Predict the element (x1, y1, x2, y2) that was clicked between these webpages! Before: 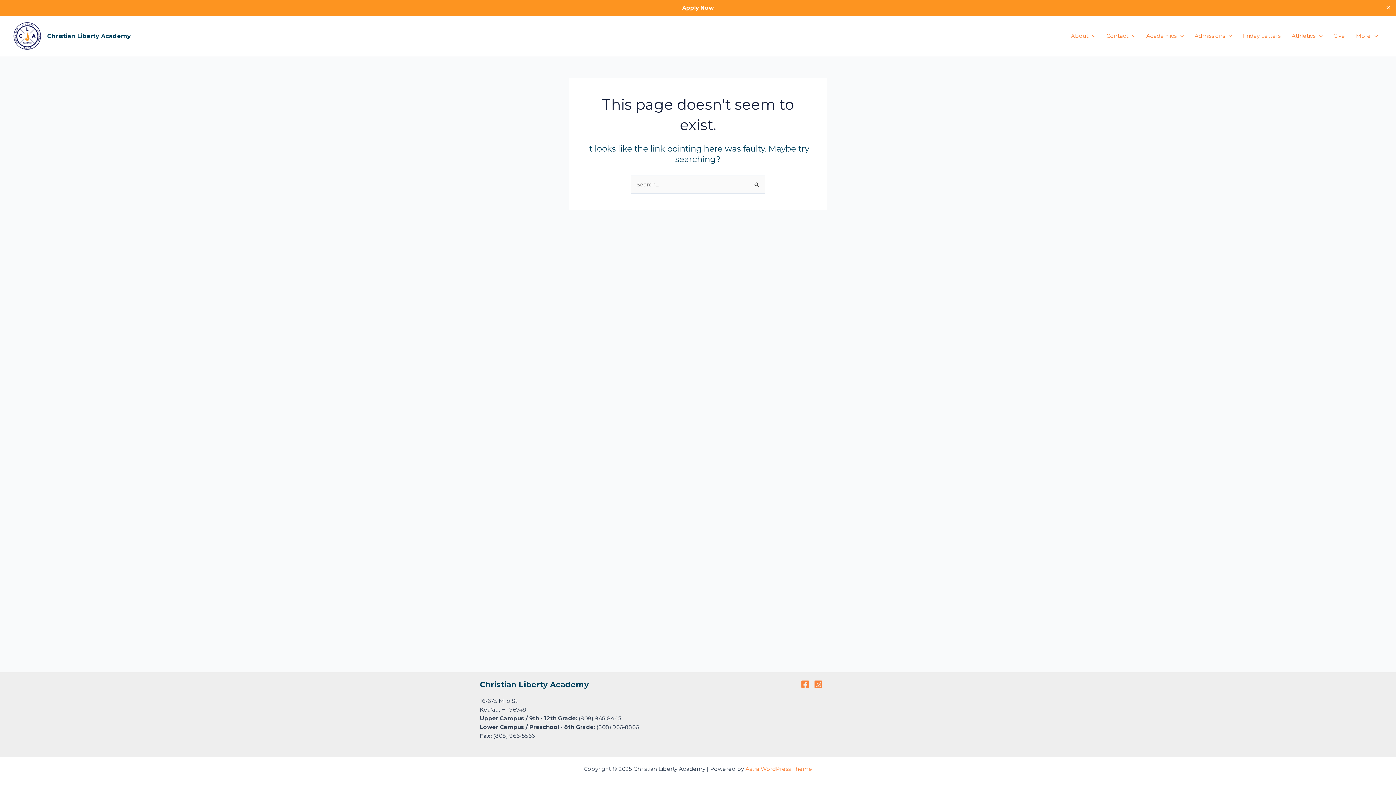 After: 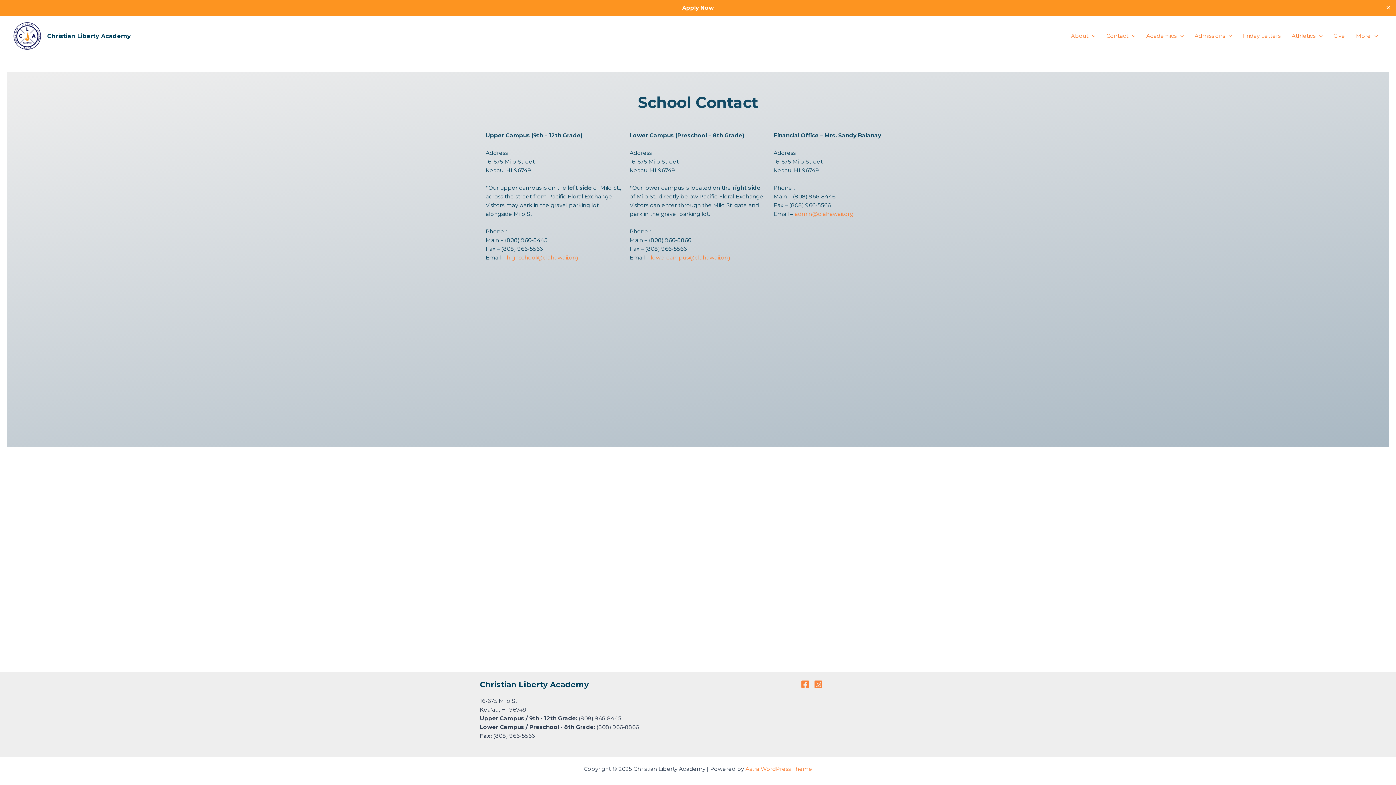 Action: bbox: (1101, 21, 1141, 50) label: Contact